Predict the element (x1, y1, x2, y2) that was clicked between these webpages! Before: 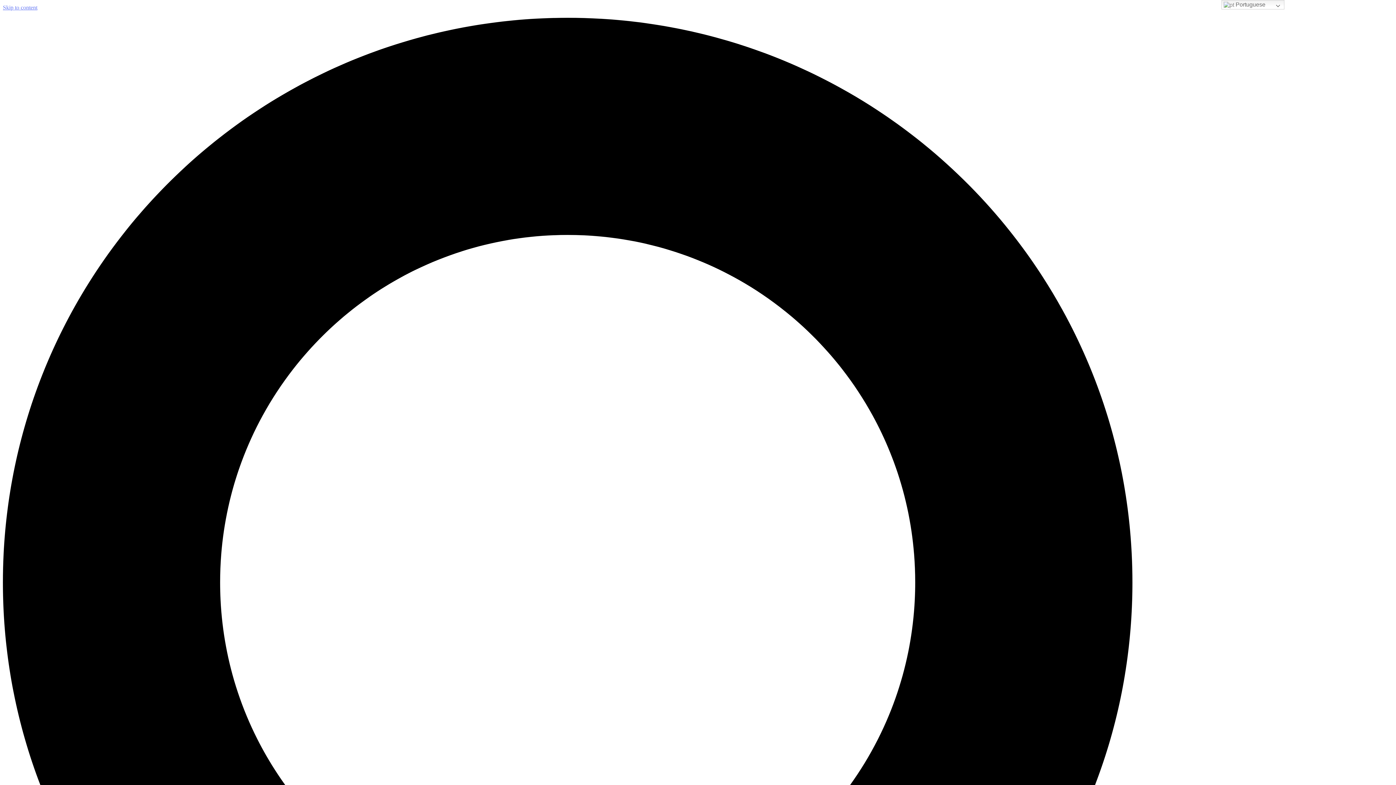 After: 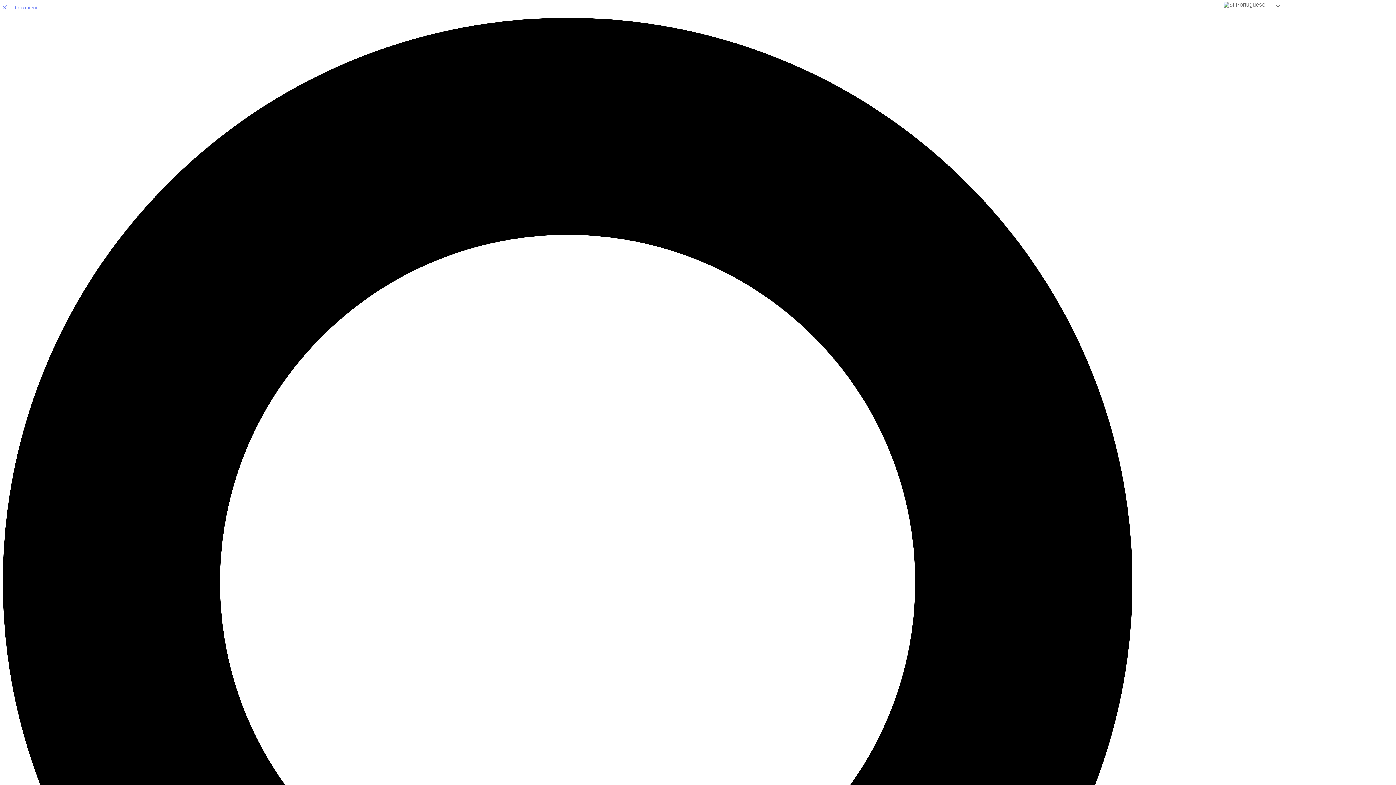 Action: bbox: (1221, 0, 1284, 9) label:  Portuguese